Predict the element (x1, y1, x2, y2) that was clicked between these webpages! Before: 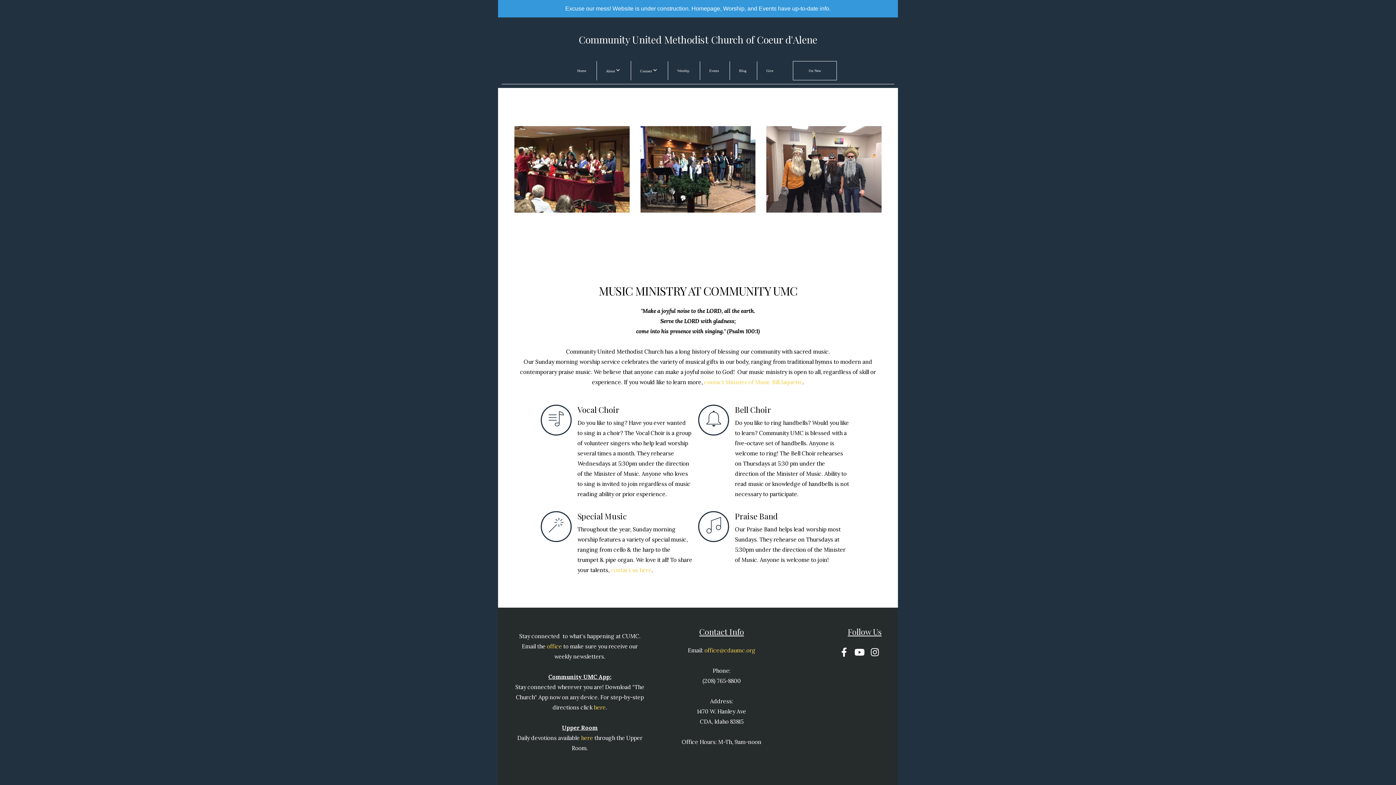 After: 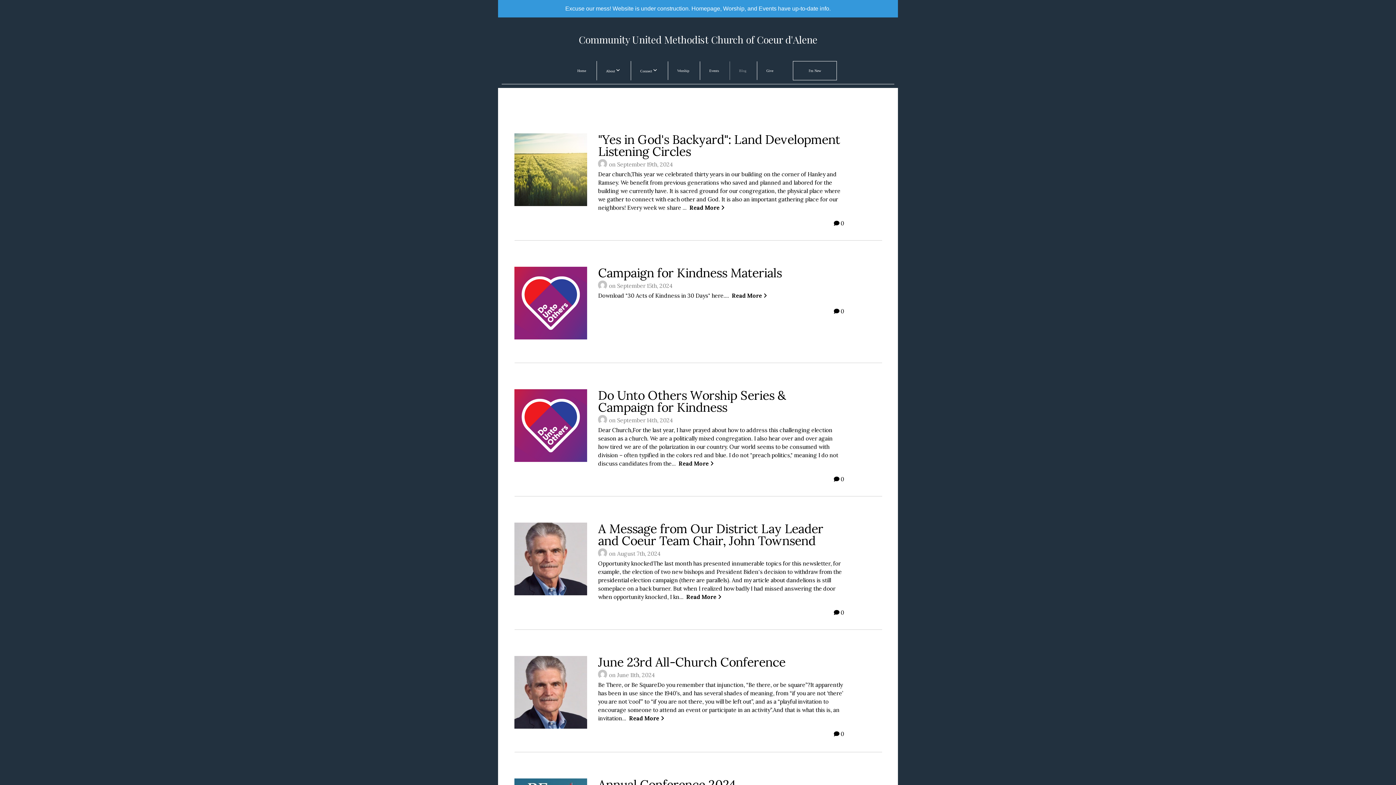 Action: bbox: (729, 61, 755, 80) label: Blog